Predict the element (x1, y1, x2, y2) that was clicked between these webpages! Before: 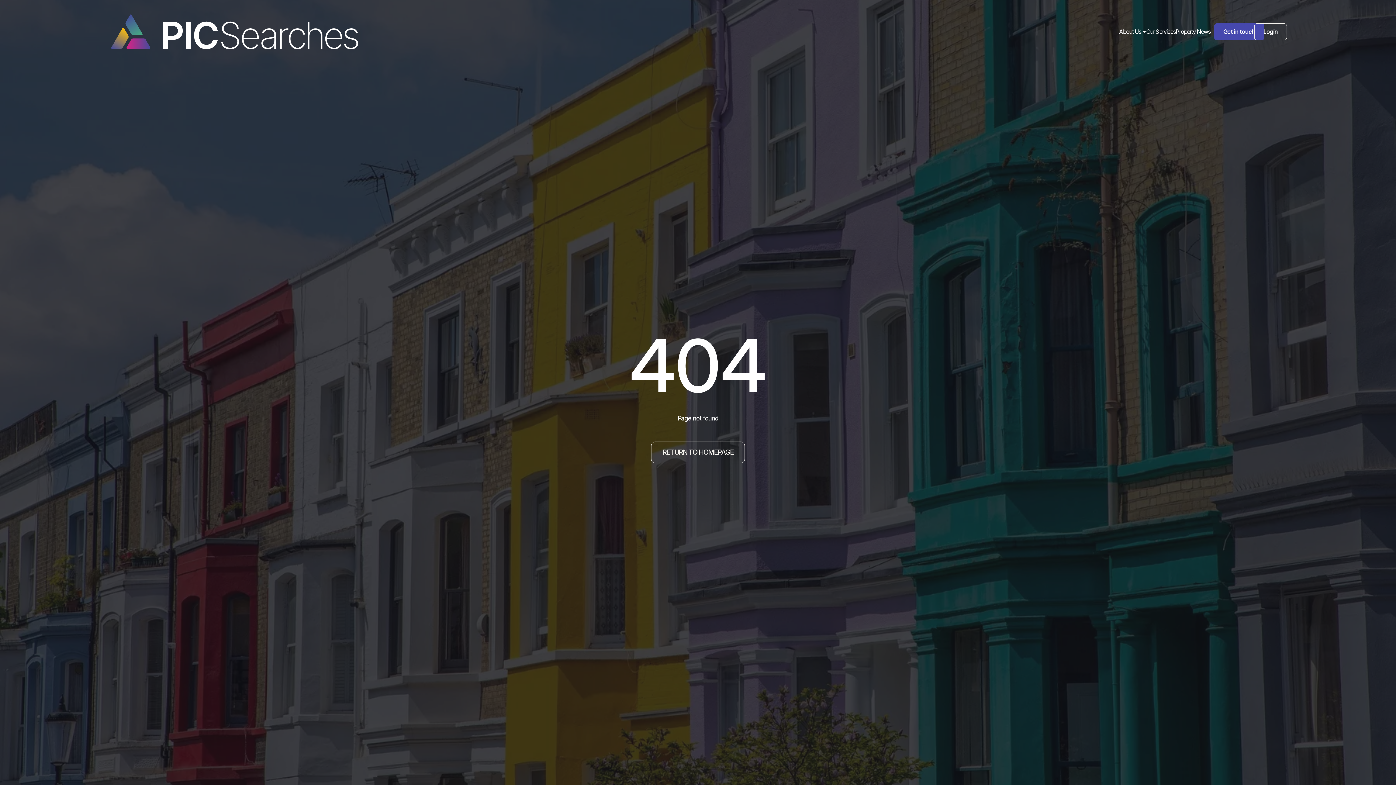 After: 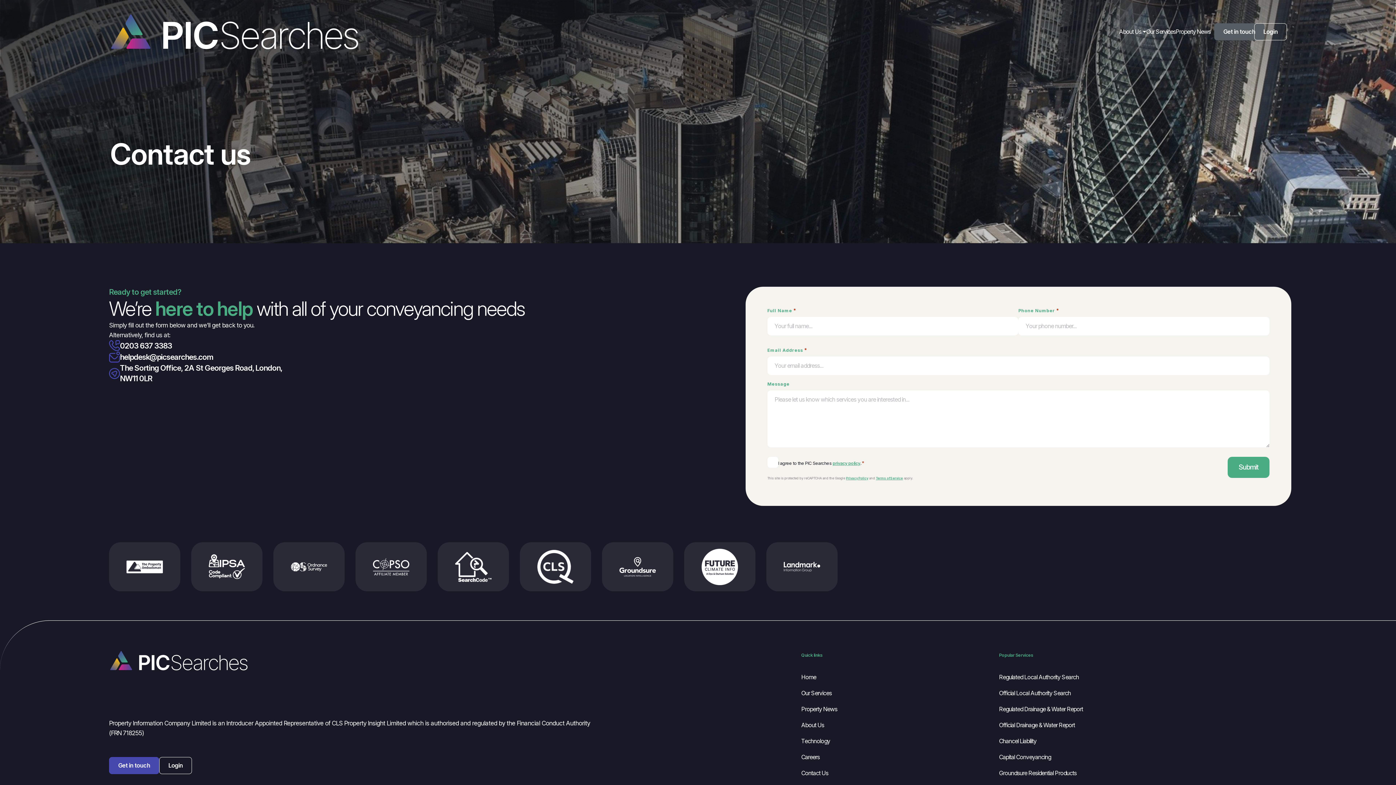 Action: label: Get in touch bbox: (1223, 28, 1255, 35)